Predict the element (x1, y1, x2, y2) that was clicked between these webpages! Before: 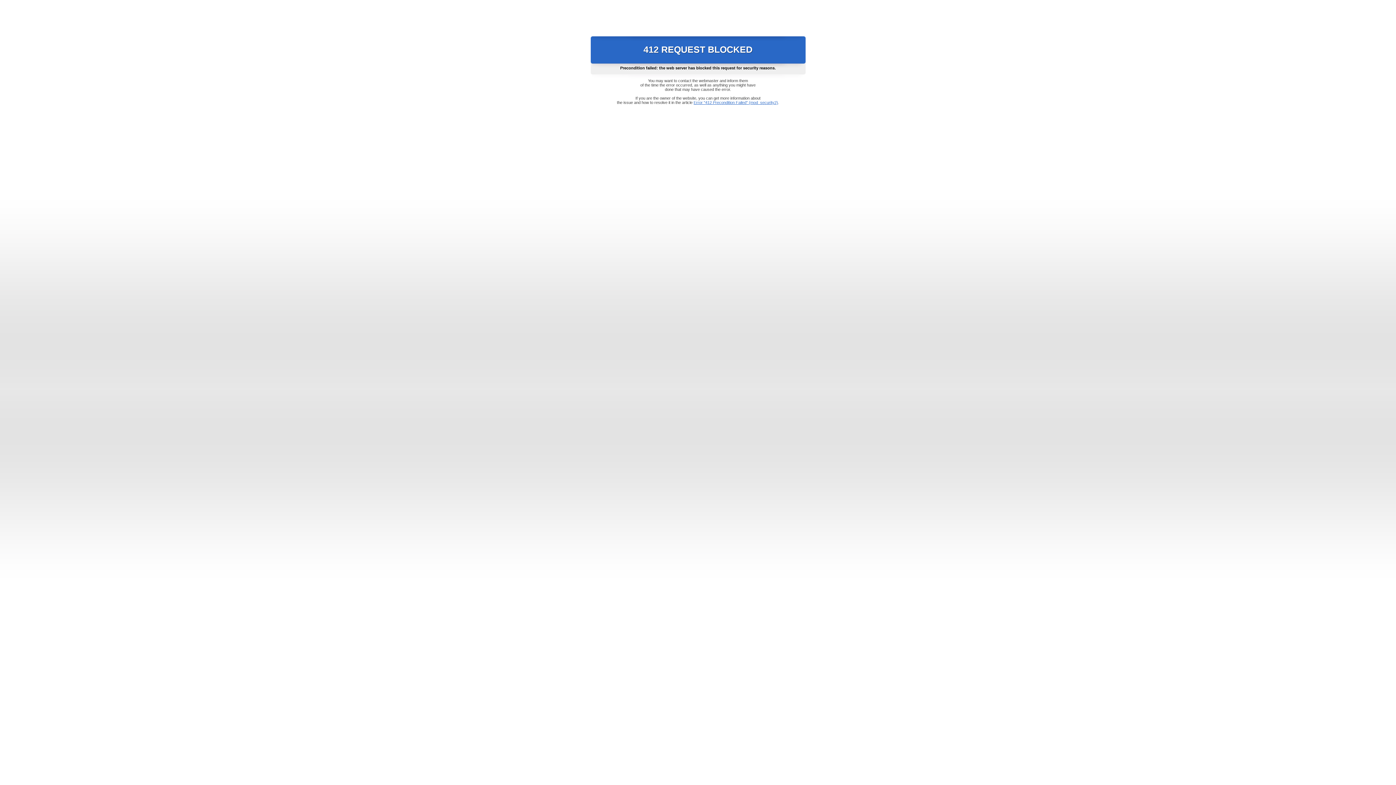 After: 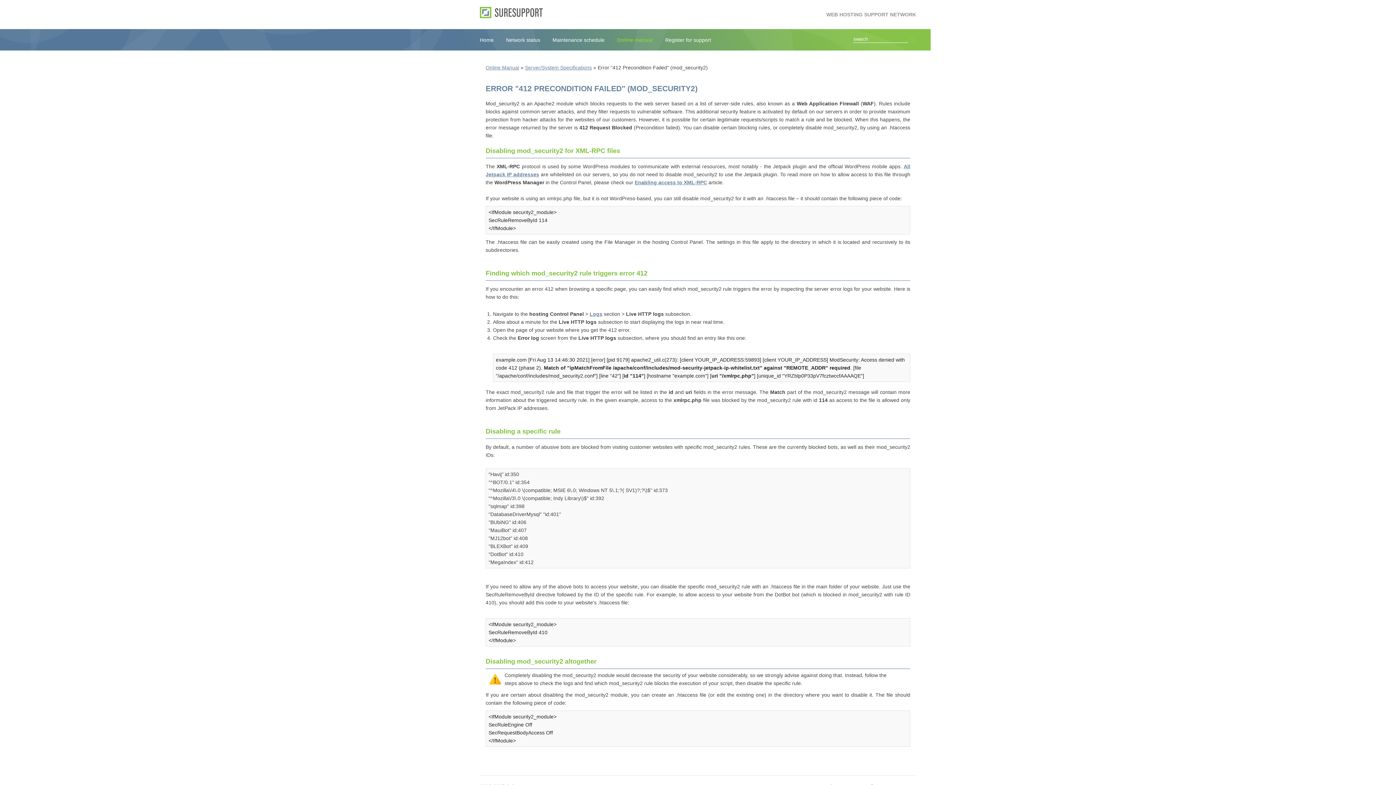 Action: label: Error "412 Precondition Failed" (mod_security2) bbox: (693, 100, 778, 104)